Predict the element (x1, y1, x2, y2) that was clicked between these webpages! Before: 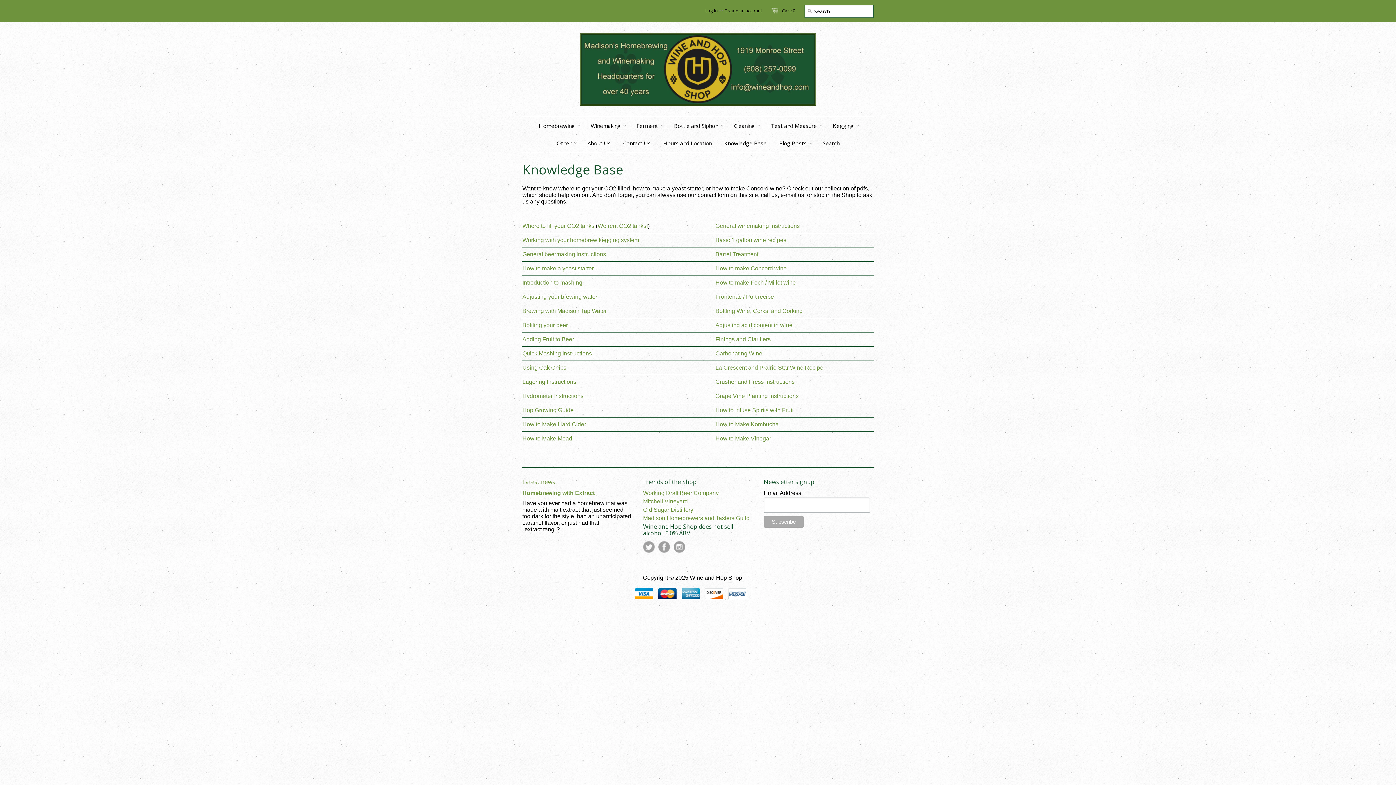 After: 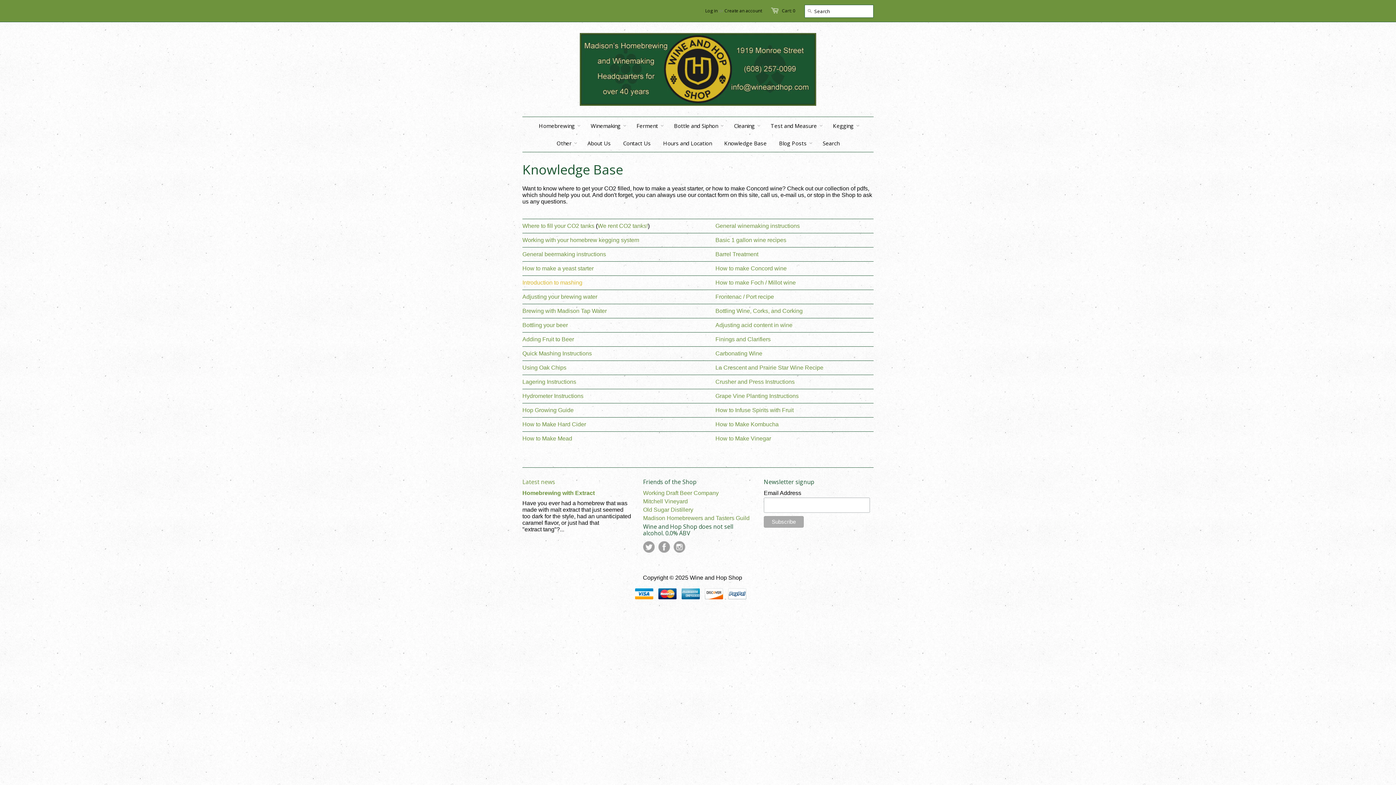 Action: label: Introduction to mashing bbox: (522, 279, 582, 285)